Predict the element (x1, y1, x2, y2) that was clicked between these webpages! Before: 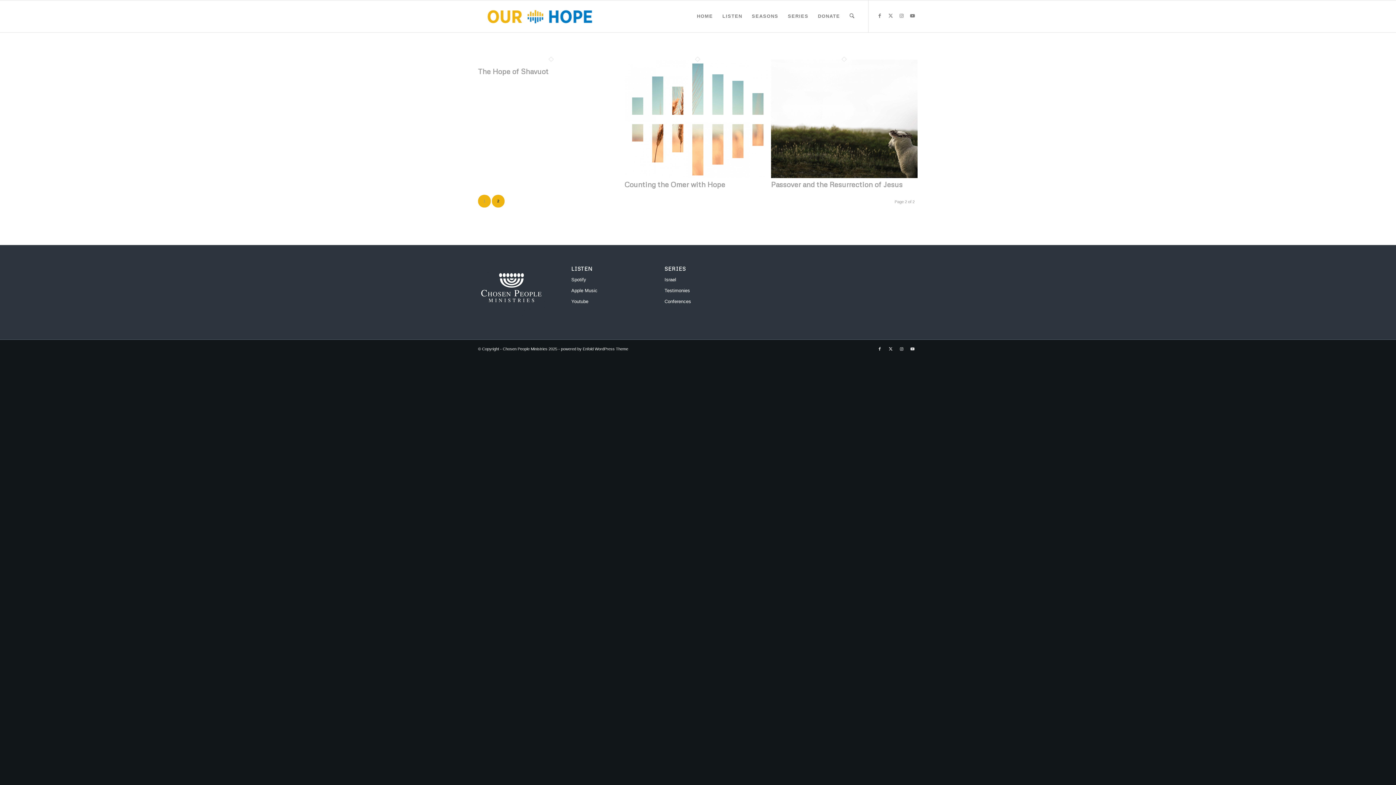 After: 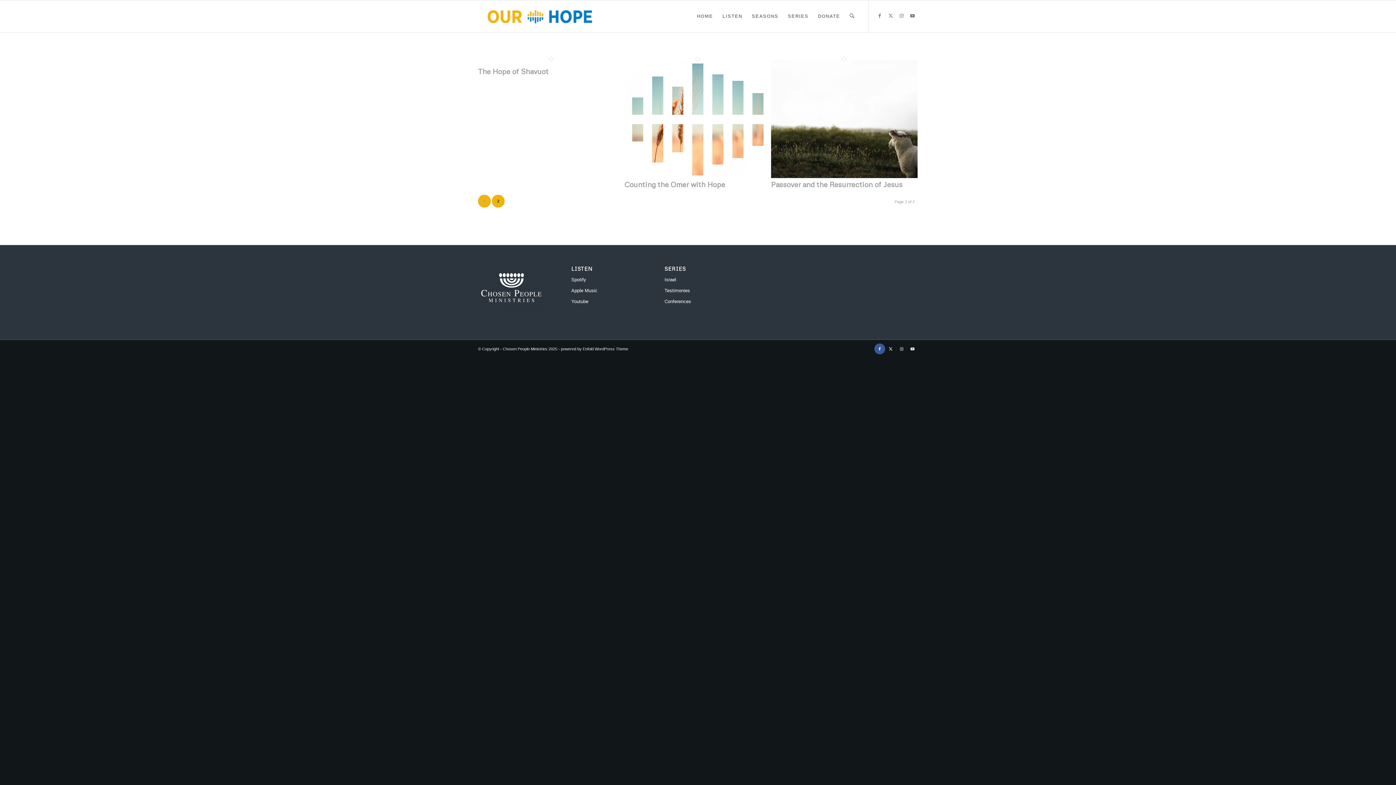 Action: label: Link to Facebook bbox: (874, 343, 885, 354)